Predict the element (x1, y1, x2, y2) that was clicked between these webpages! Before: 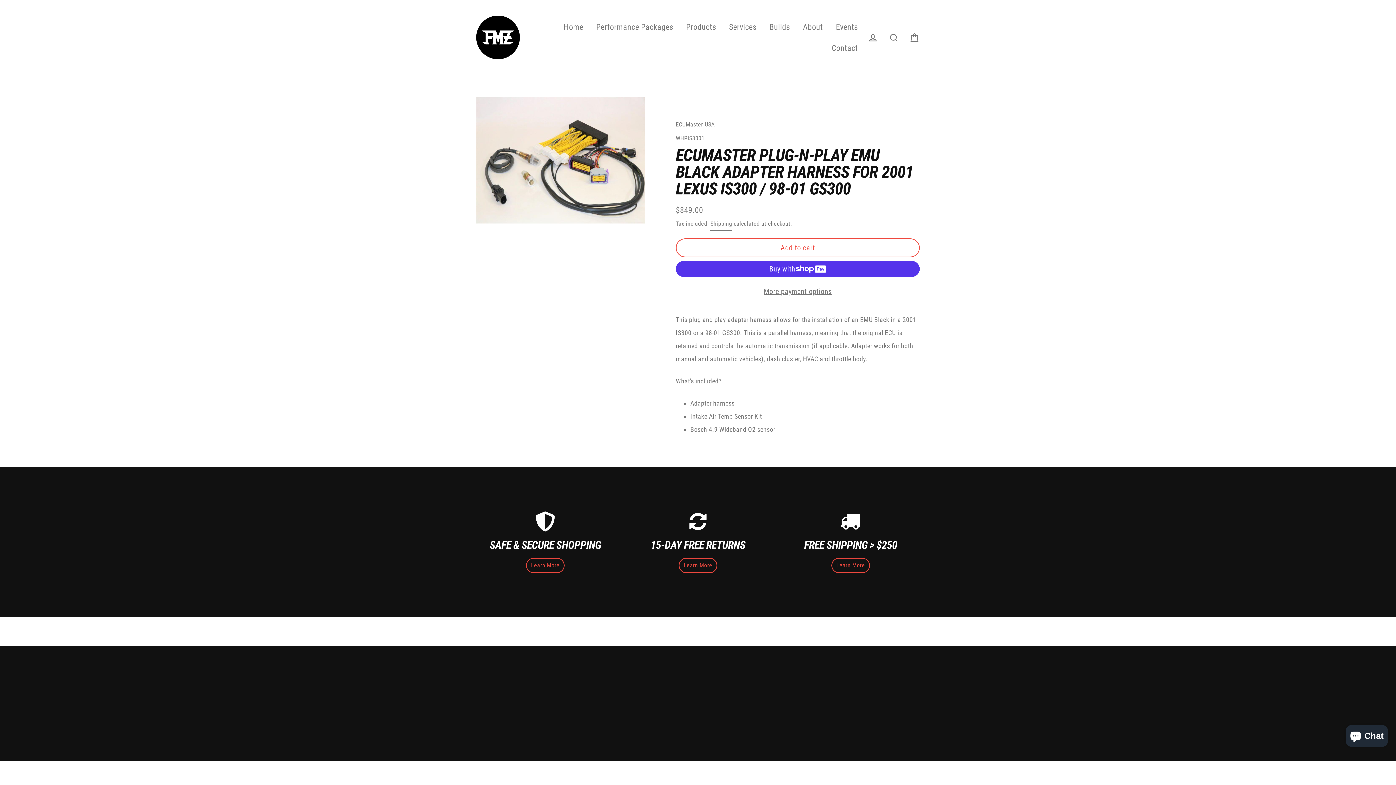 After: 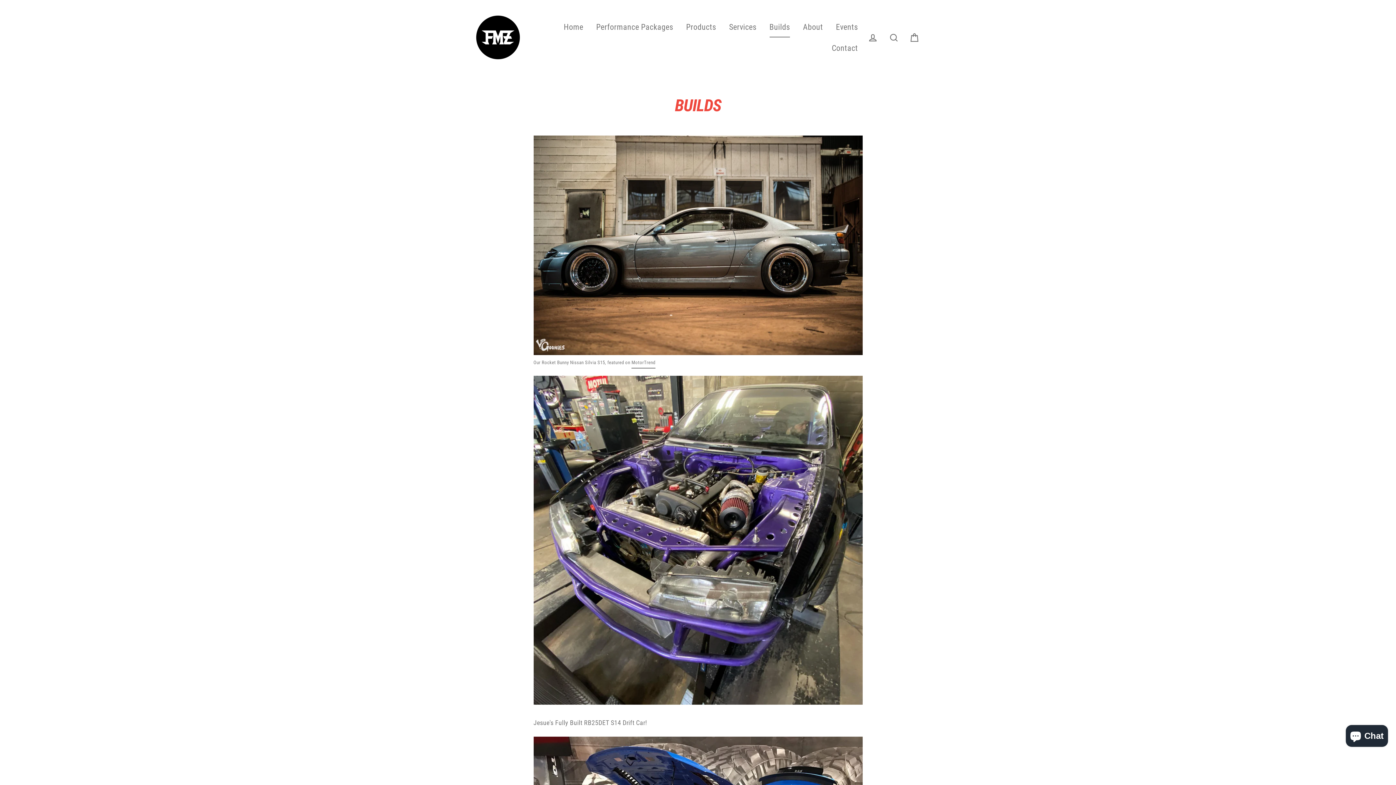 Action: bbox: (764, 16, 795, 37) label: Builds